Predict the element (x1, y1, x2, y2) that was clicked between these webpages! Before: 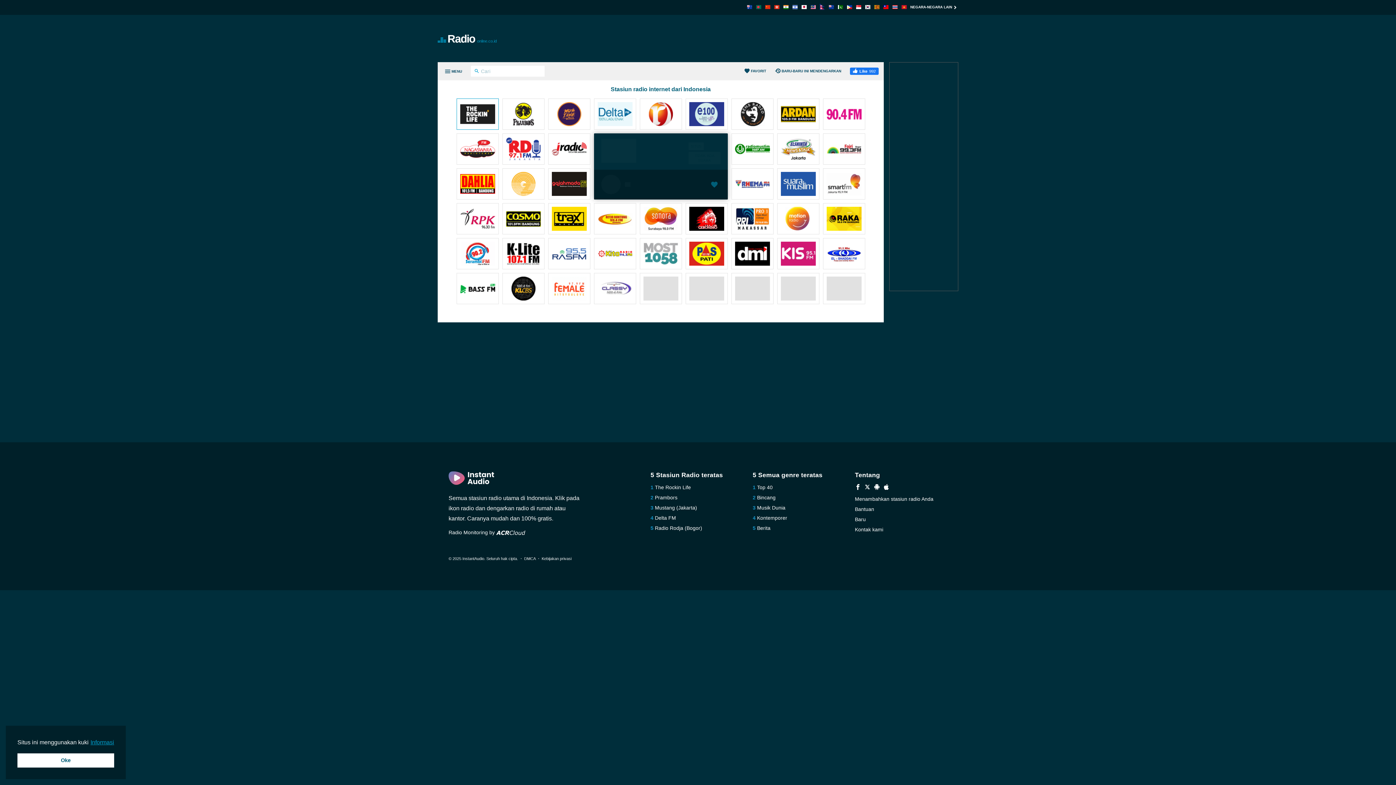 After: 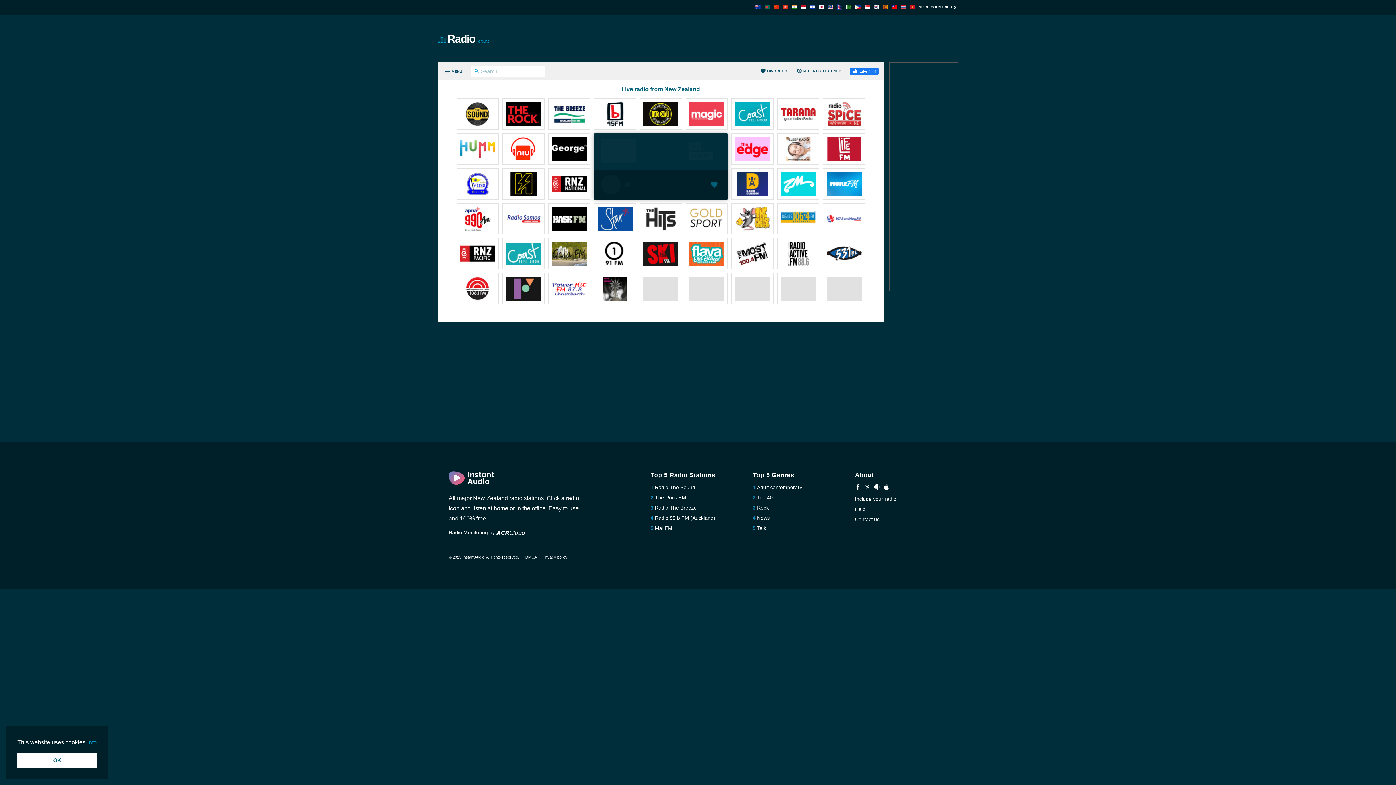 Action: bbox: (829, 4, 834, 10)